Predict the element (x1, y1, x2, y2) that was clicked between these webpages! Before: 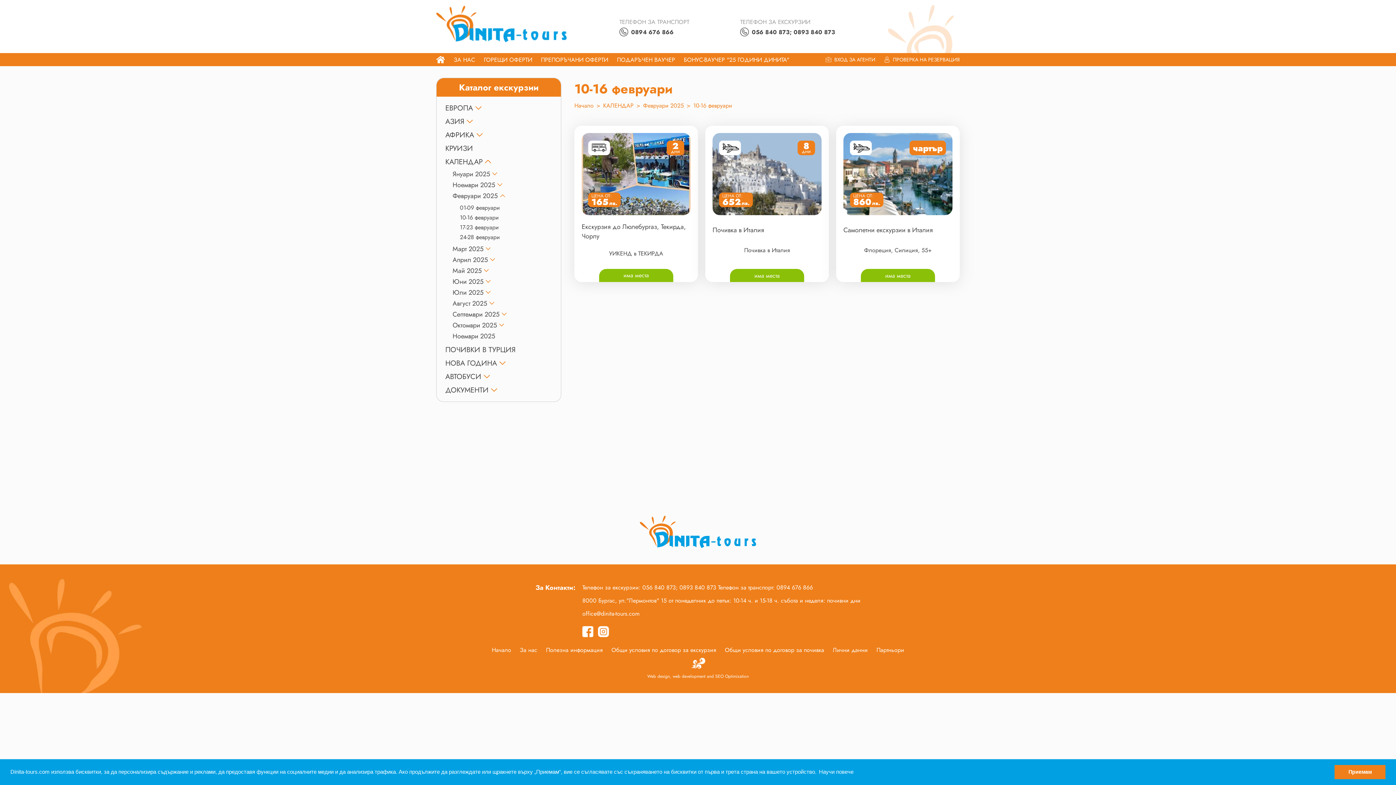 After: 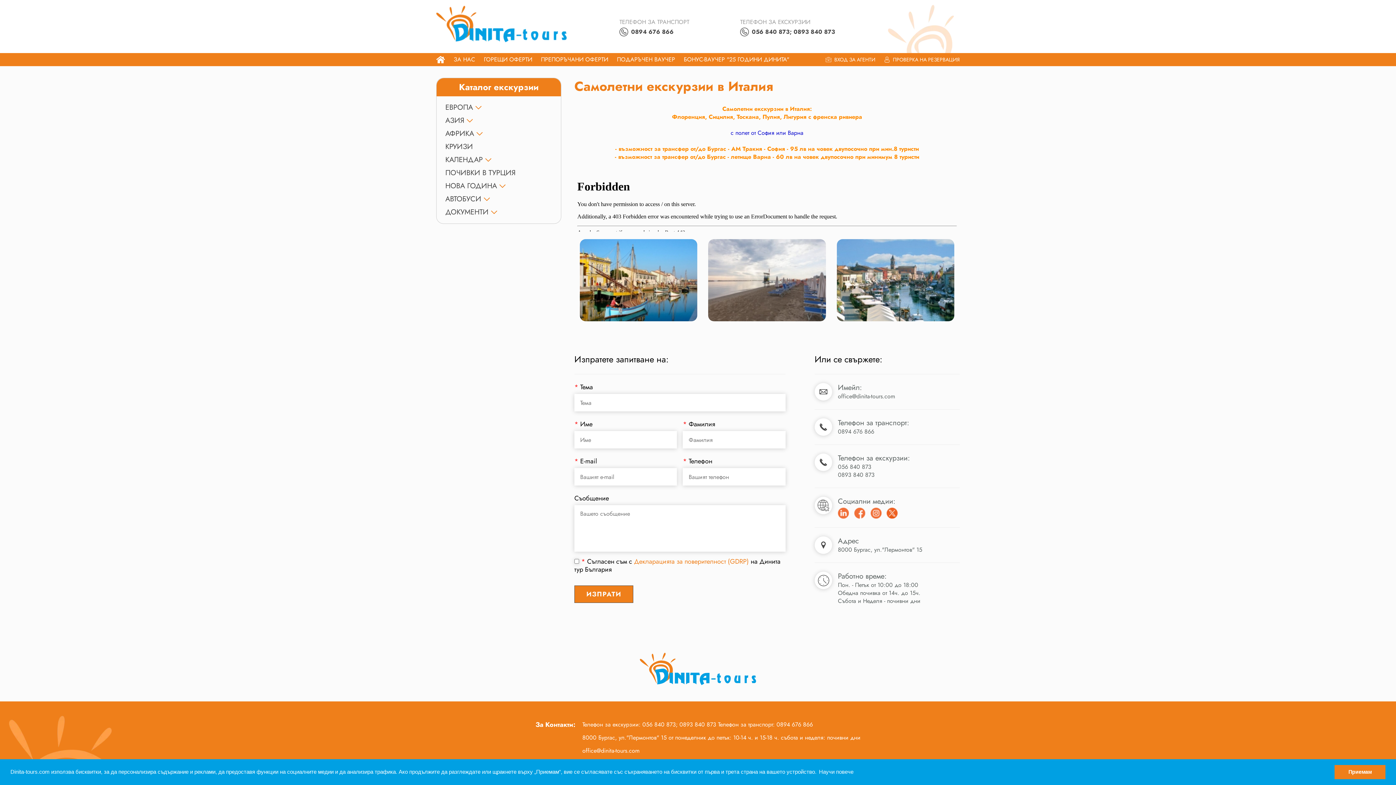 Action: label: чартър

ЦЕНА ОТ:

860
лв.

Самолетни екскурзии в Италия
Флореция, Силиция, 55+

има места bbox: (836, 125, 960, 282)